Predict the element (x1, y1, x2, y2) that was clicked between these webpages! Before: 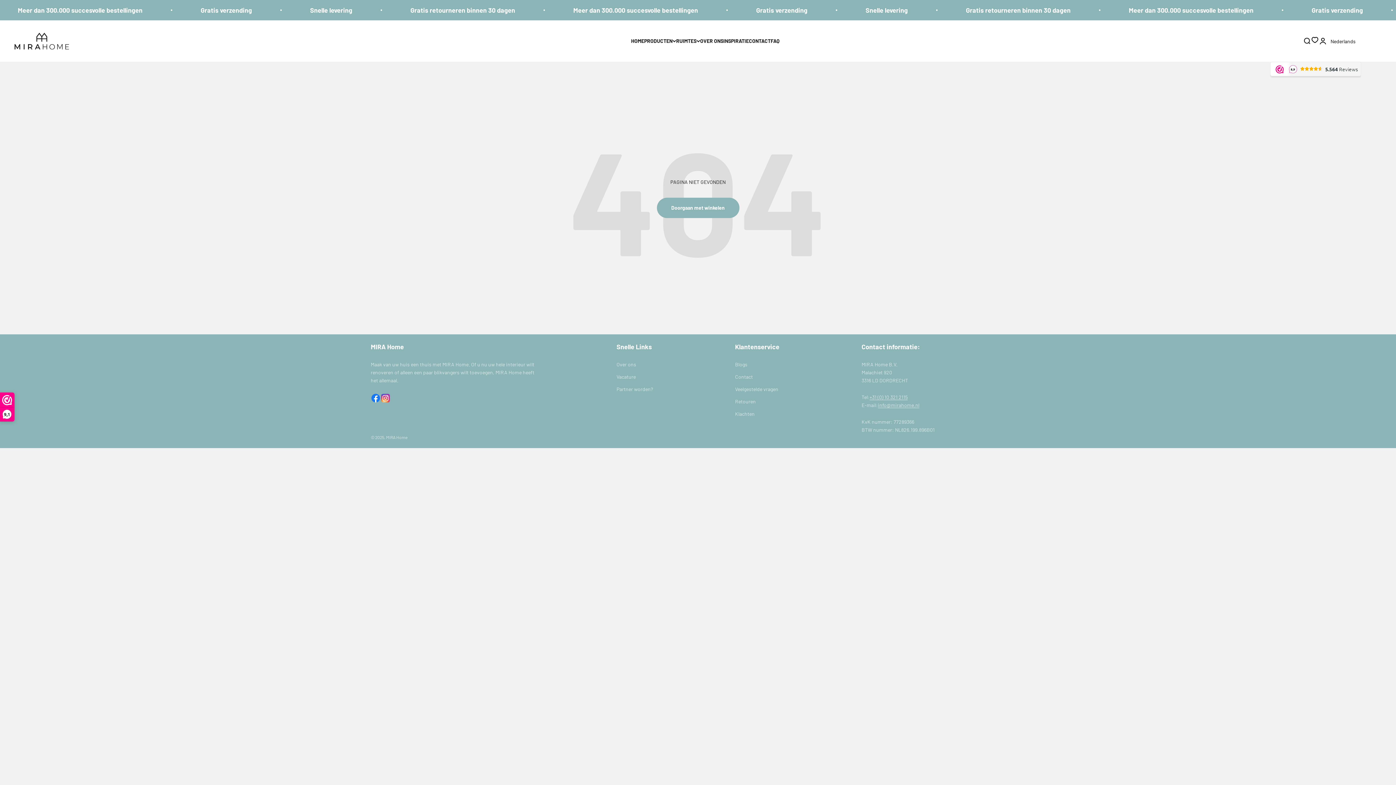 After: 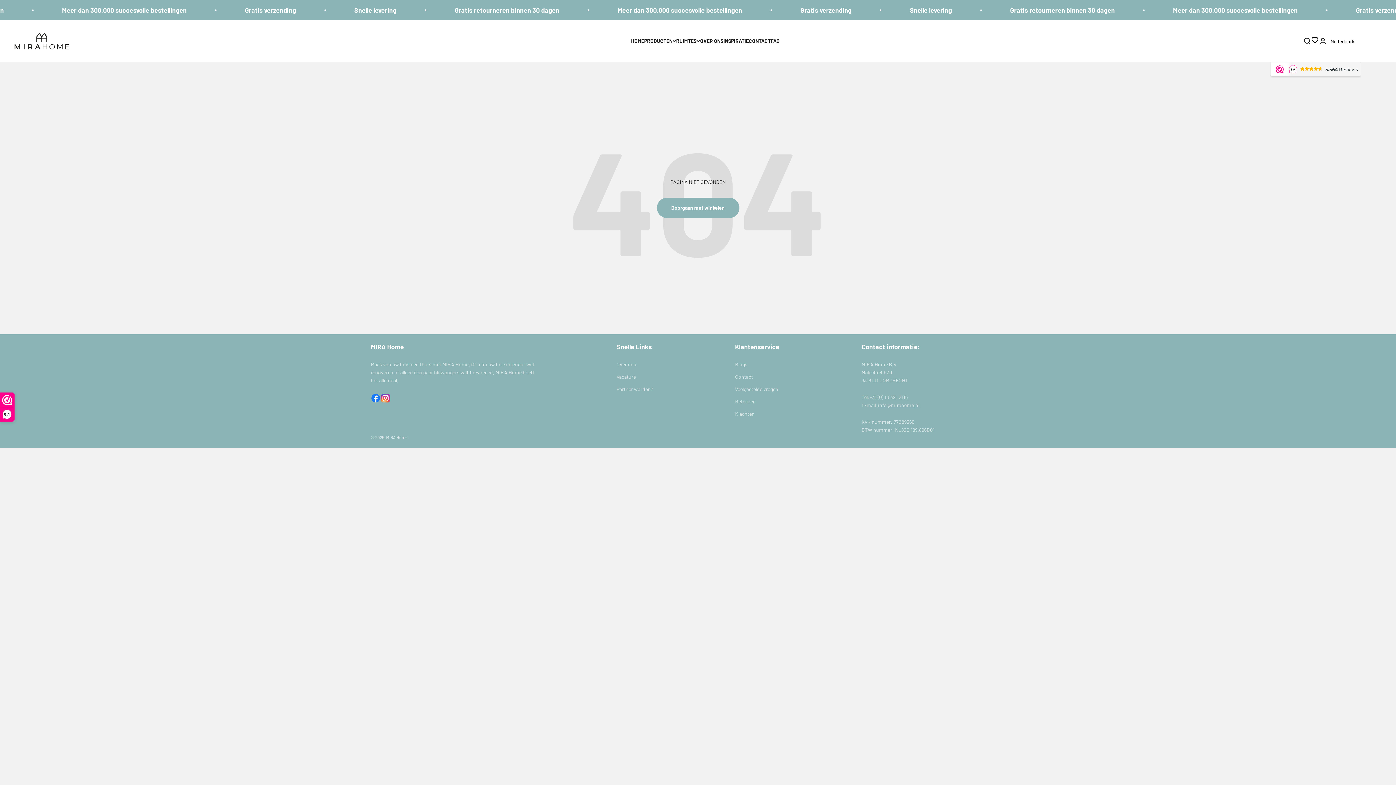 Action: label: +31 (0) 10 321 2115
 bbox: (869, 394, 908, 400)